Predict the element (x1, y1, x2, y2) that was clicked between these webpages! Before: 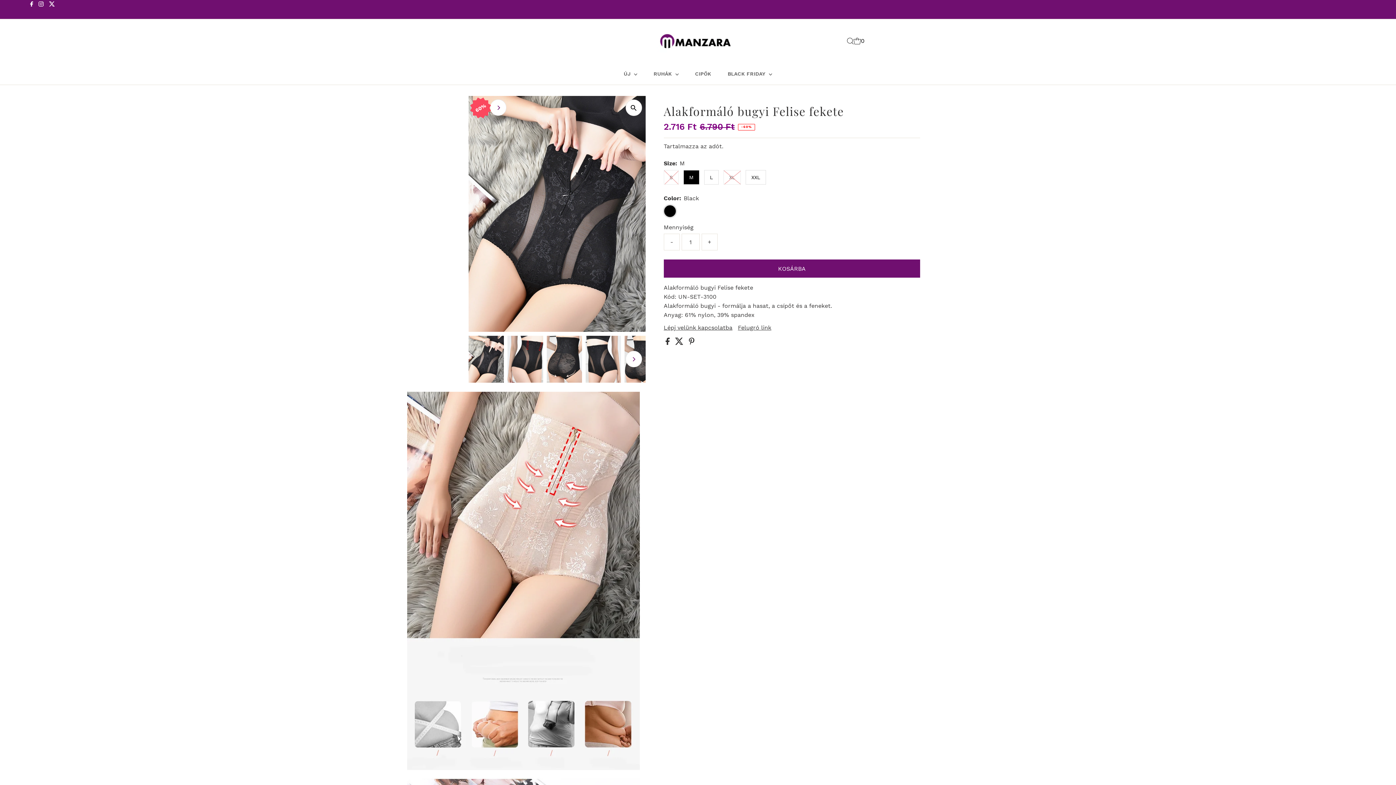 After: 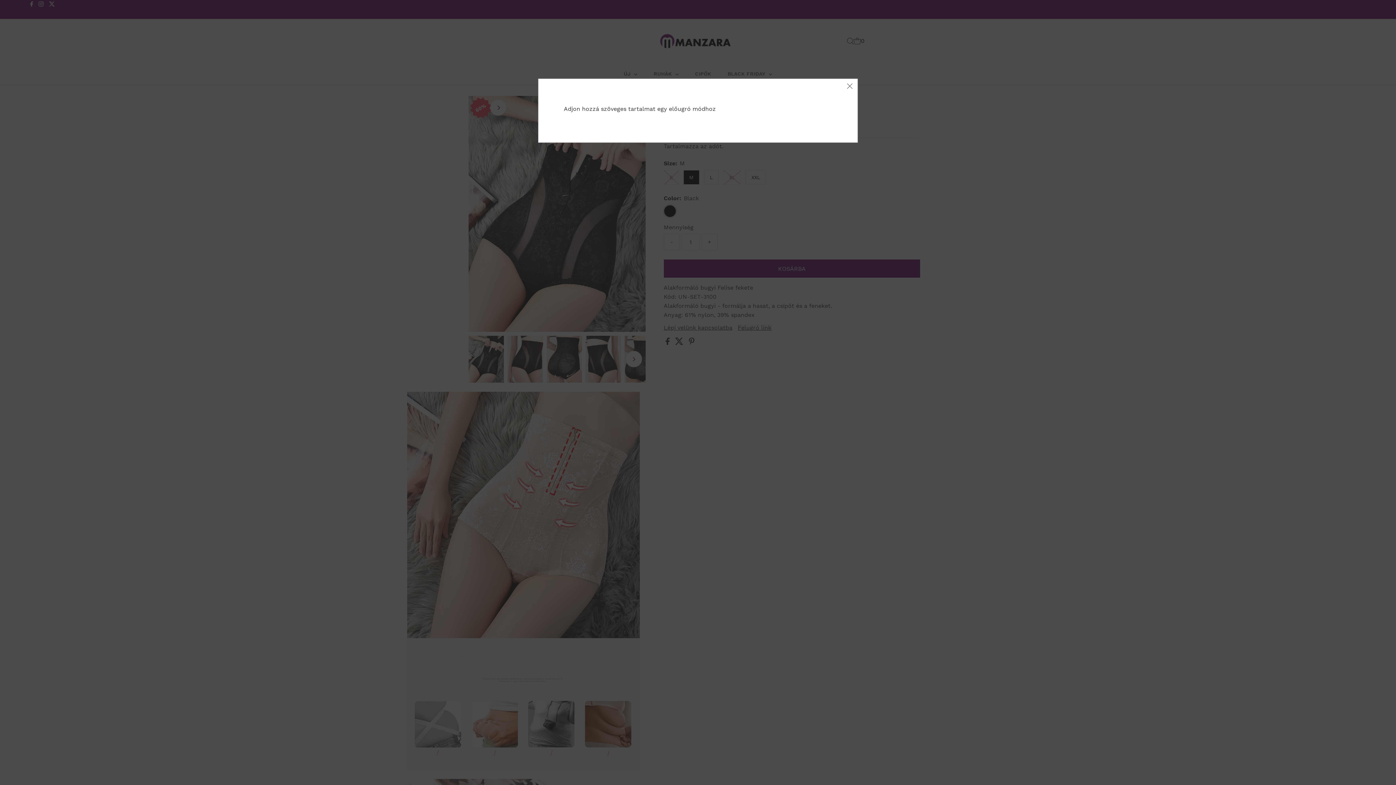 Action: label: Felugró link bbox: (738, 325, 771, 331)